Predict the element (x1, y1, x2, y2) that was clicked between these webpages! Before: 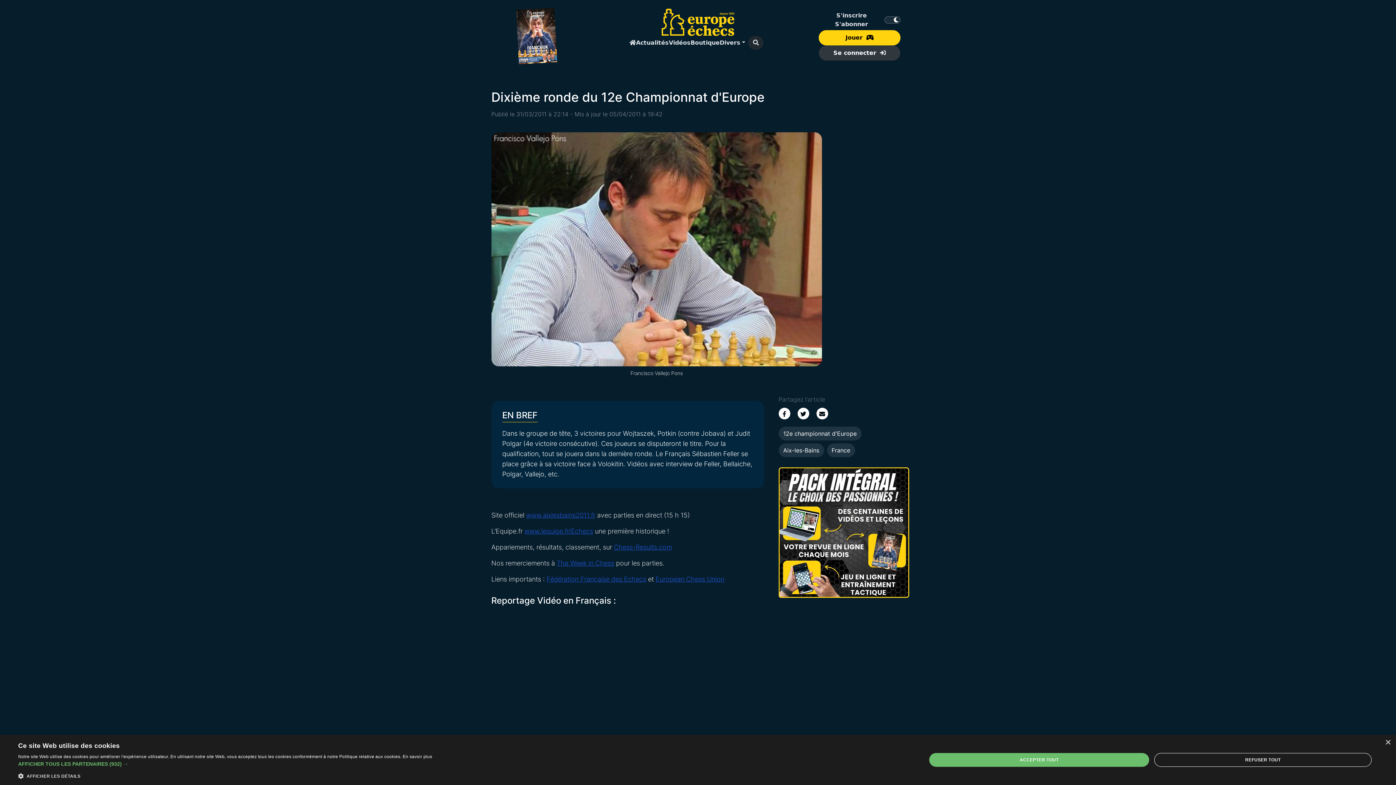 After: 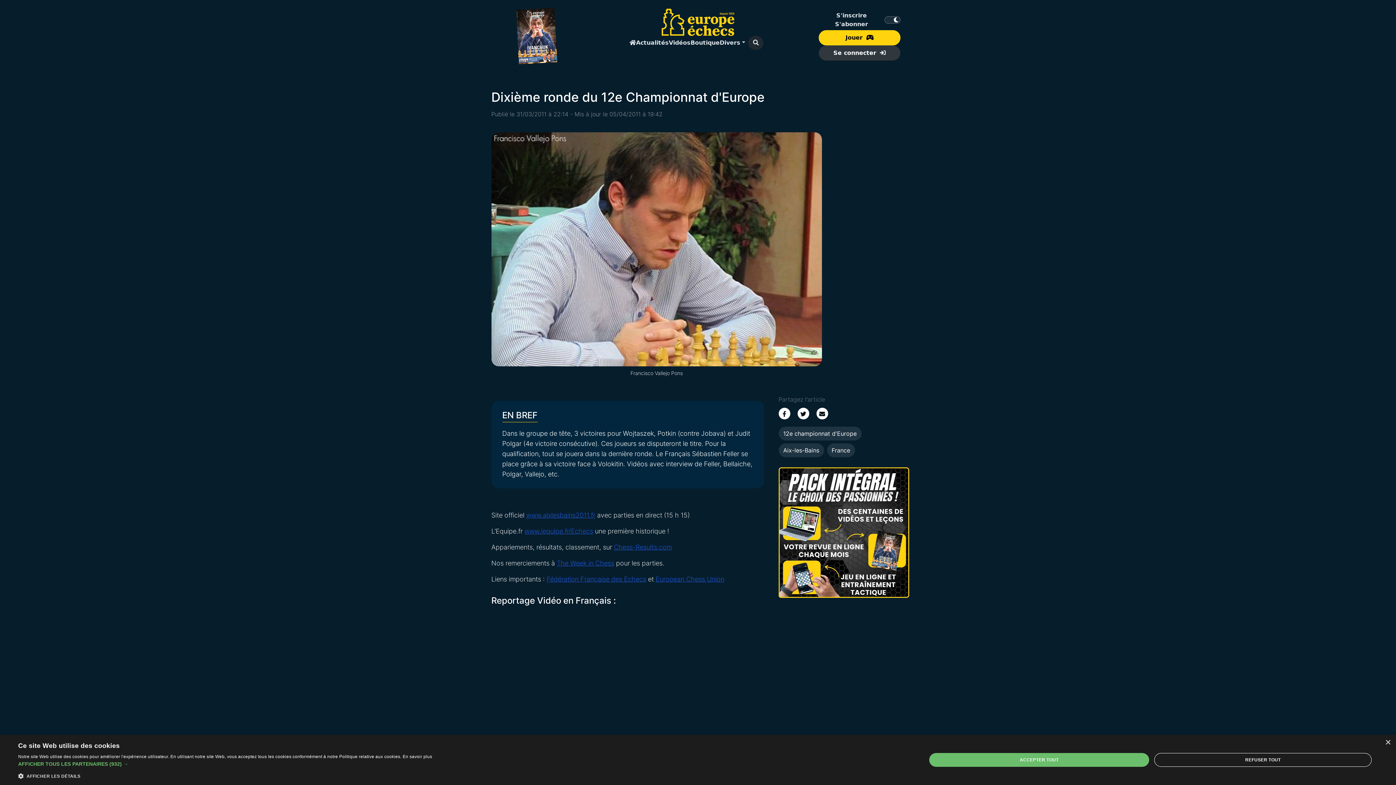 Action: label: The Week in Chess bbox: (556, 559, 614, 567)